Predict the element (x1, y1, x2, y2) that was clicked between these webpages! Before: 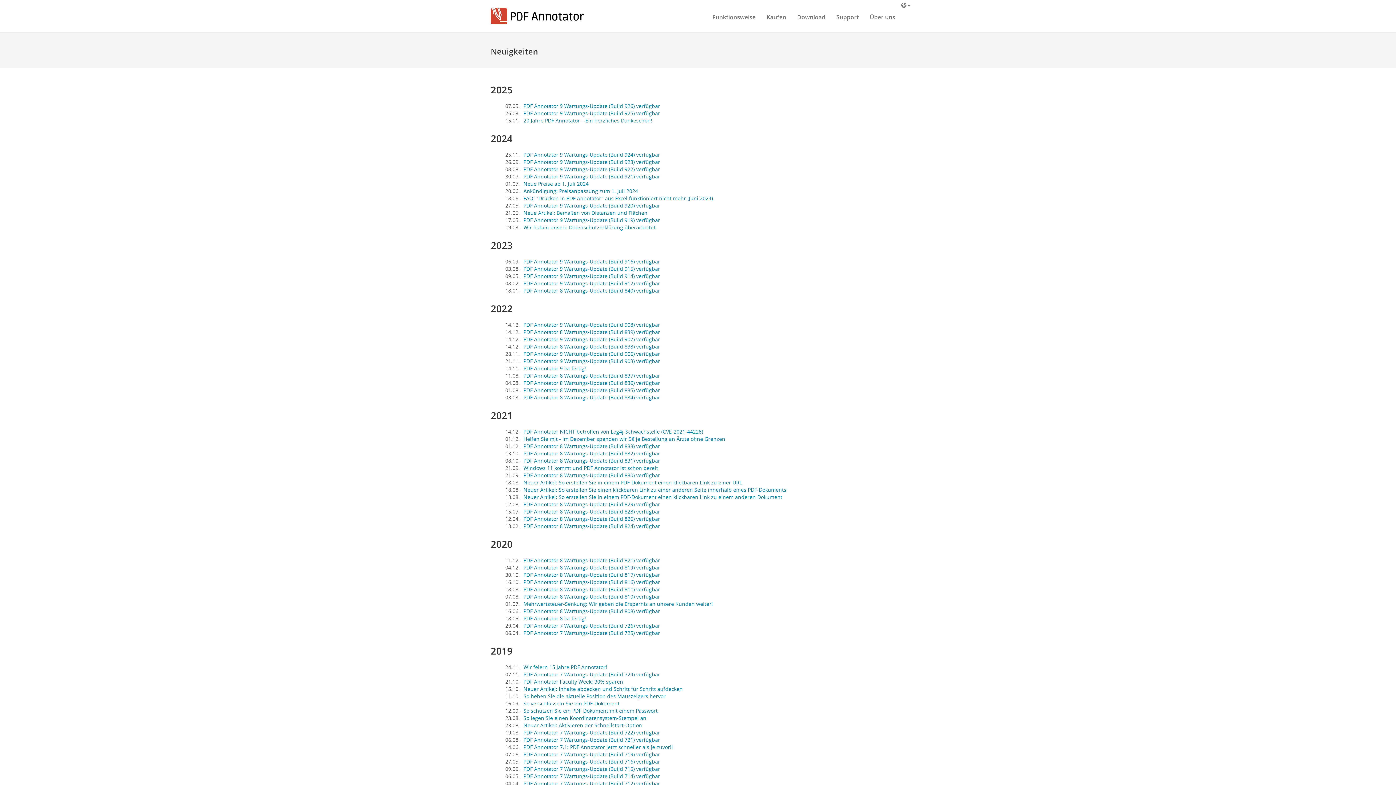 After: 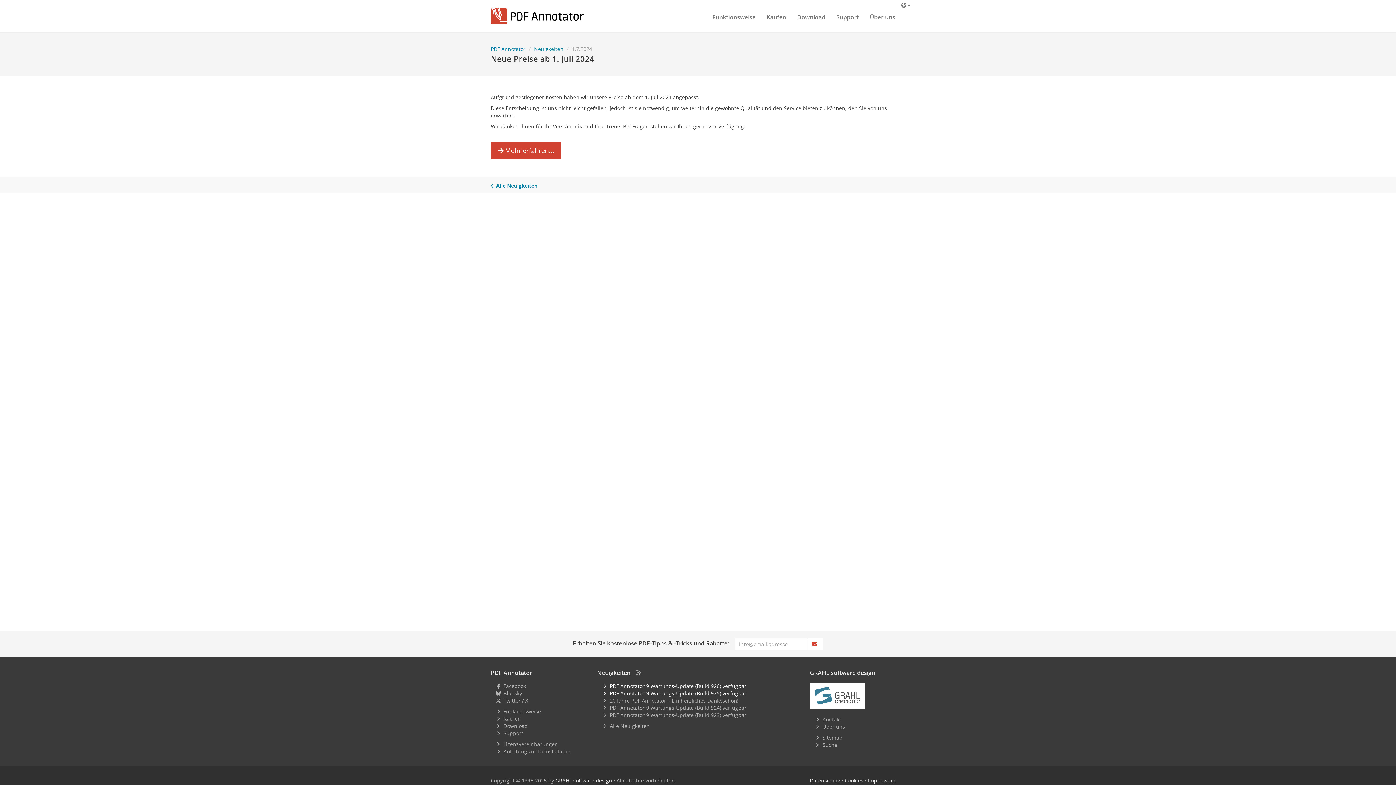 Action: label: Neue Preise ab 1. Juli 2024 bbox: (523, 180, 588, 187)